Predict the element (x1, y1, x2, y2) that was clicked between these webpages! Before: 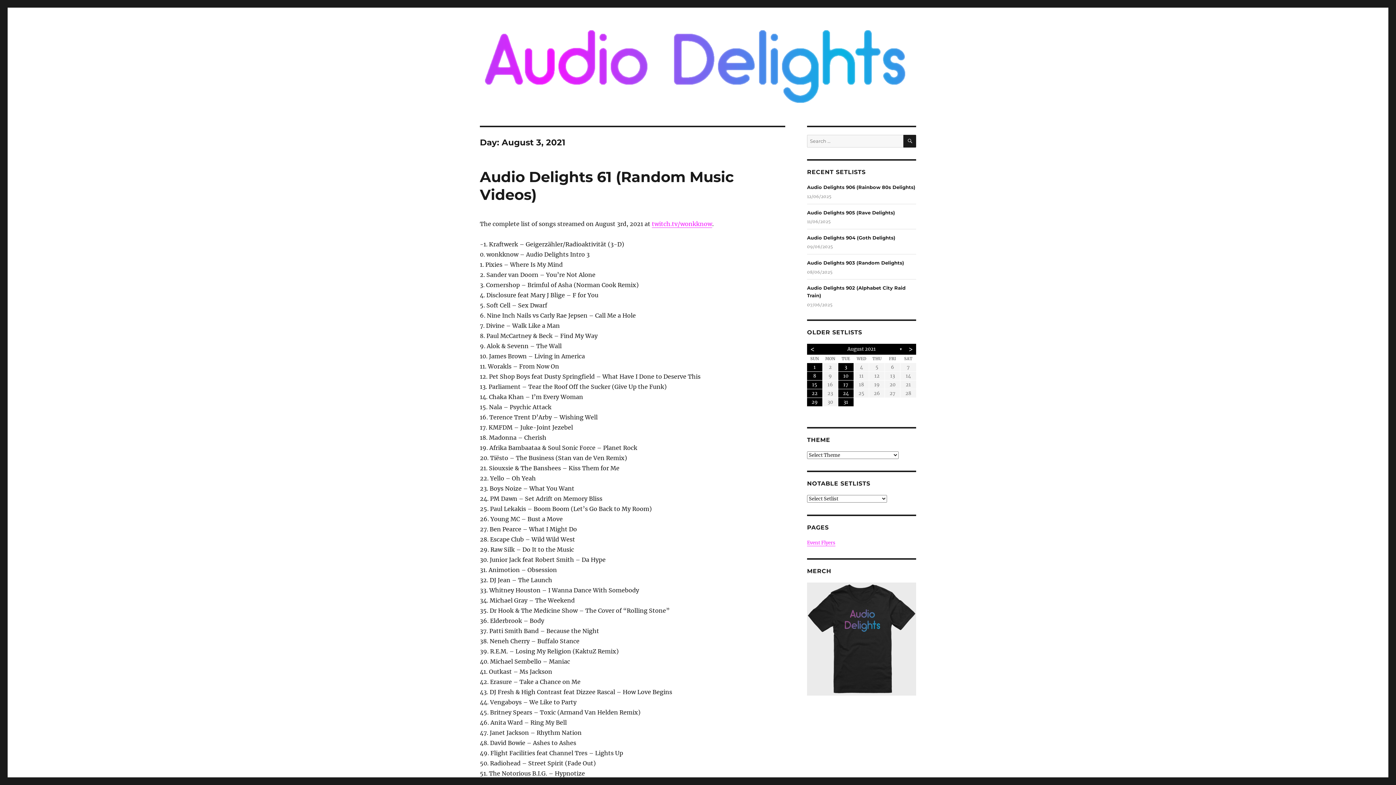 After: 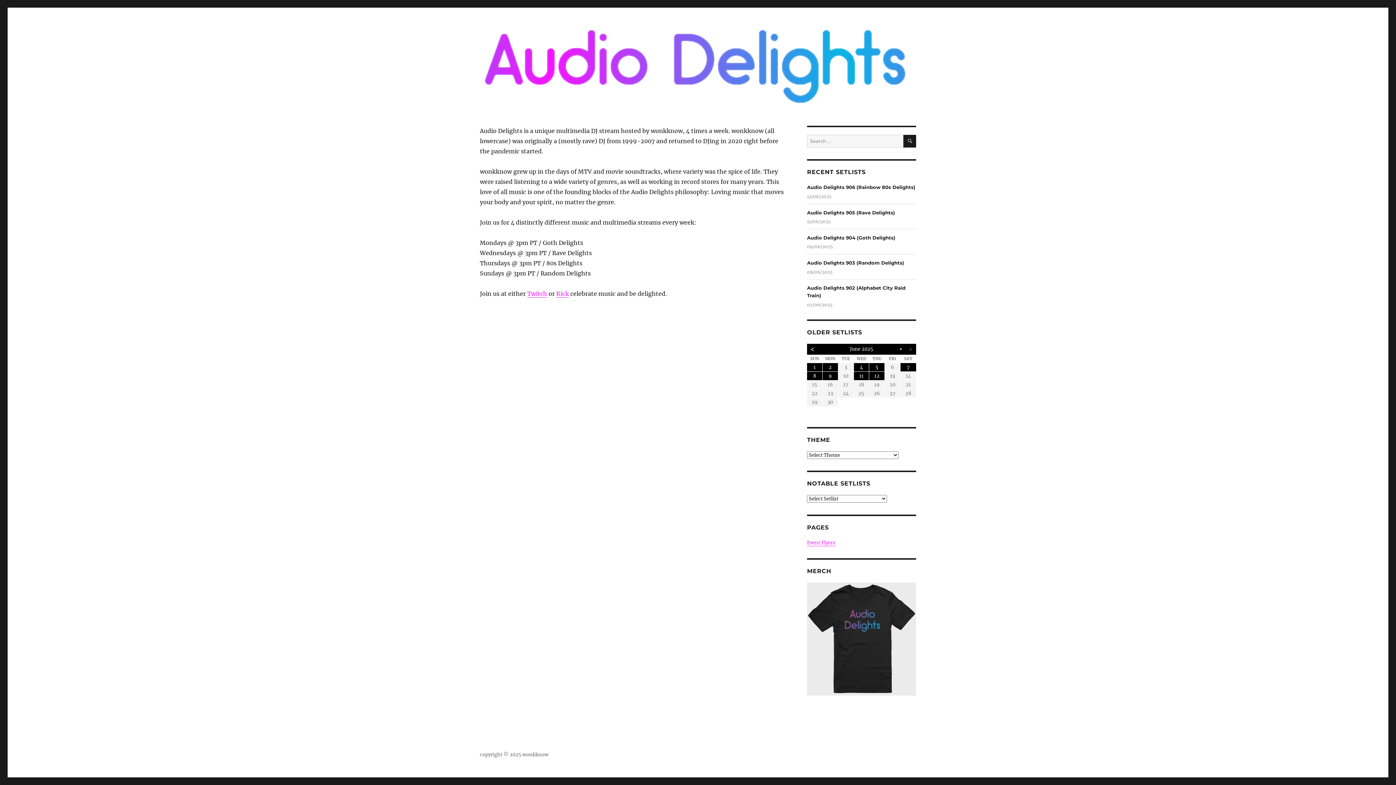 Action: bbox: (482, 26, 914, 106)